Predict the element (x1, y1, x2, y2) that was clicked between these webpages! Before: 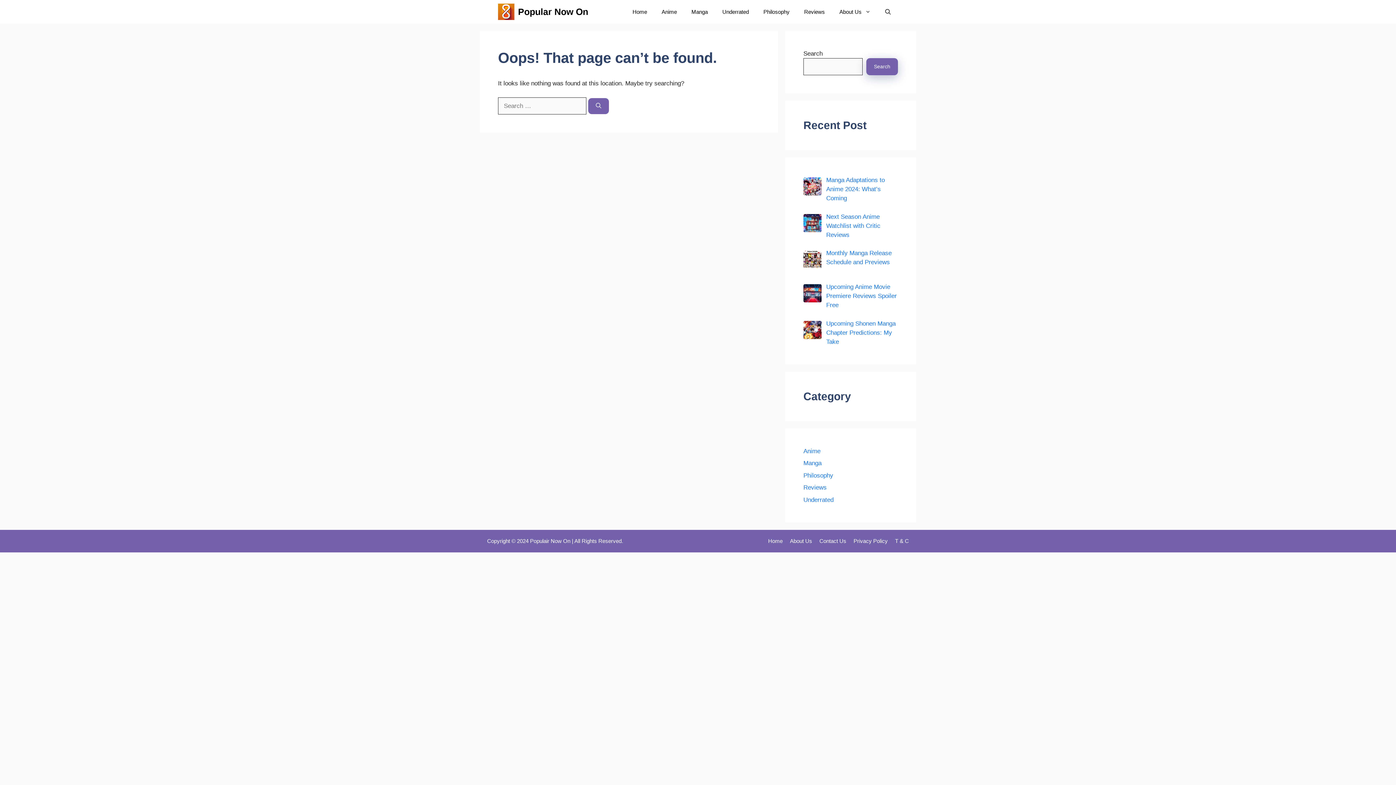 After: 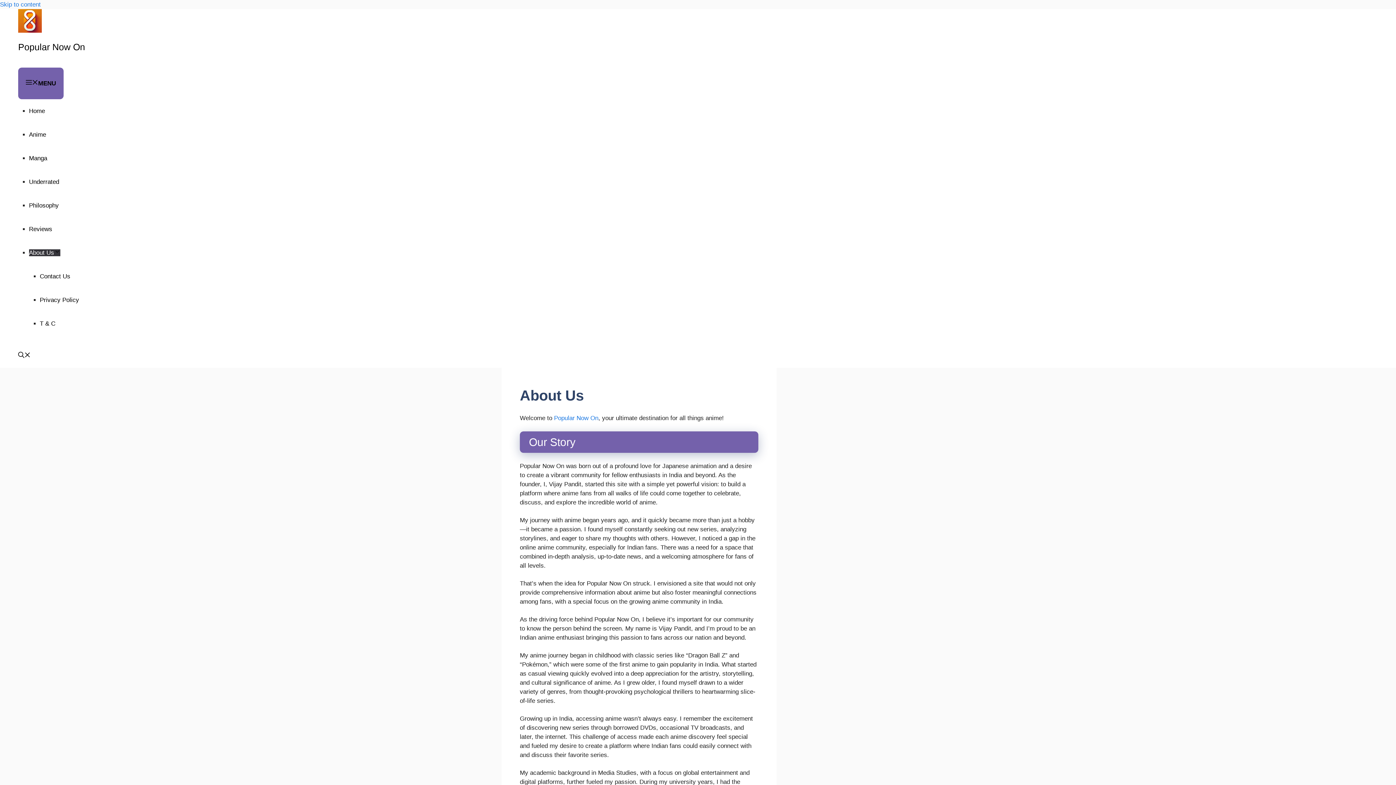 Action: bbox: (790, 538, 812, 544) label: About Us